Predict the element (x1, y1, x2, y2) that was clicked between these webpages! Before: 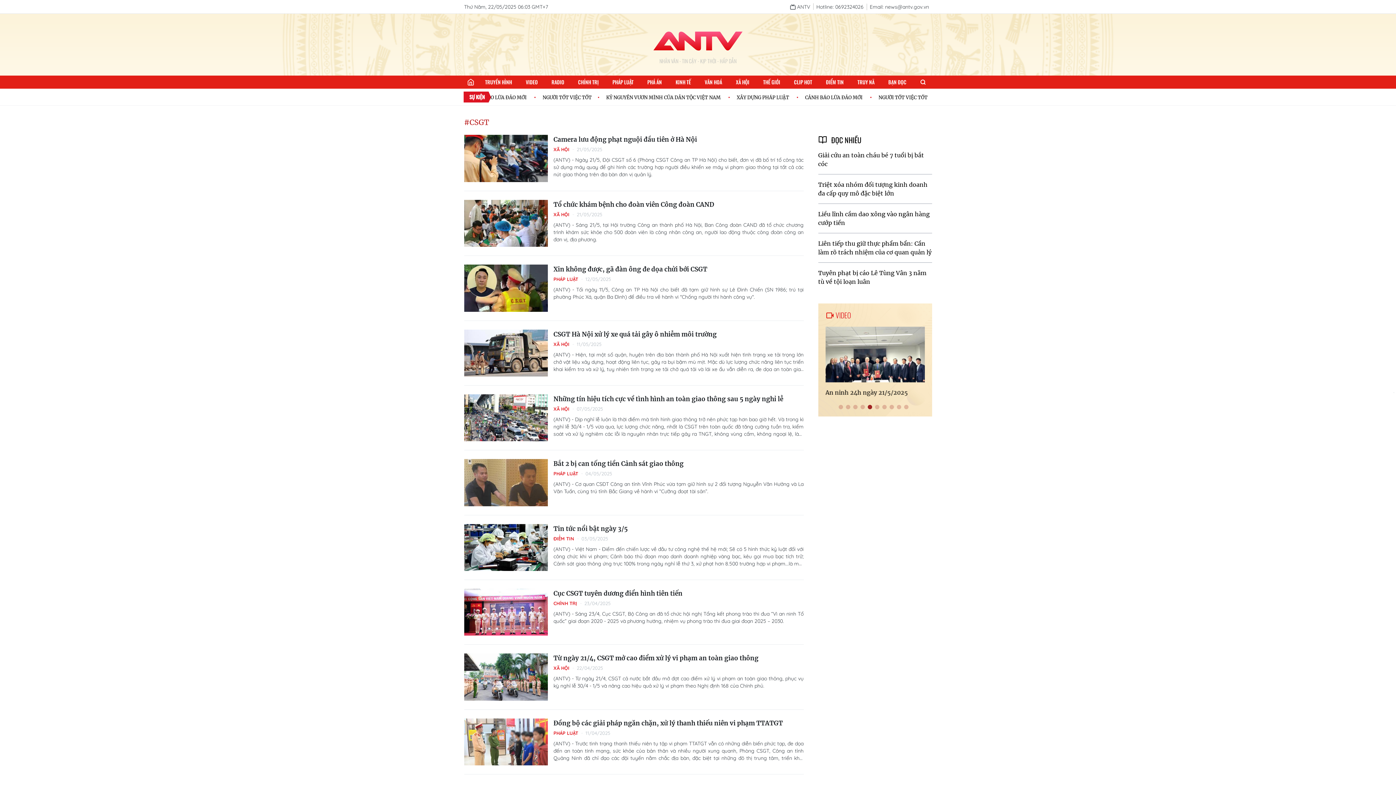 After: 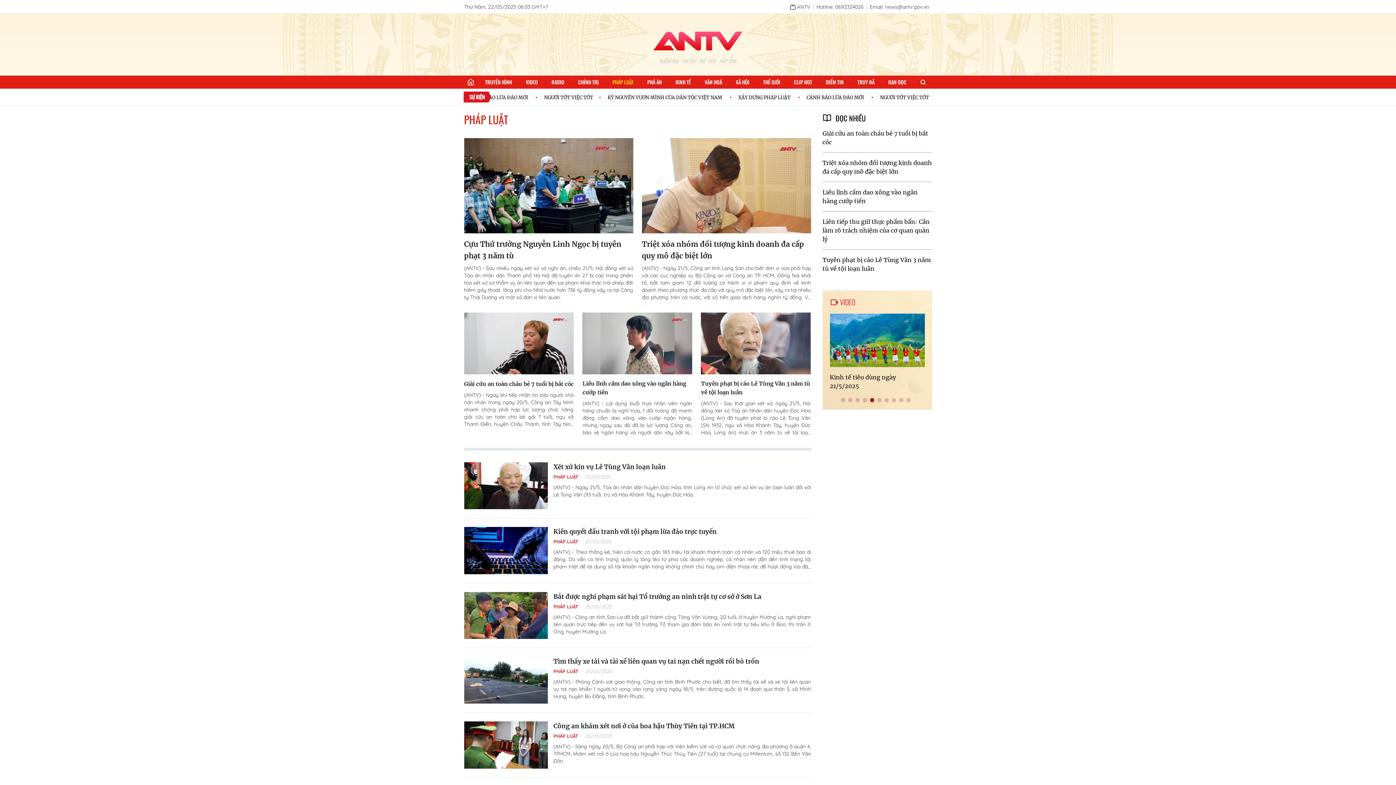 Action: bbox: (553, 471, 584, 476) label: PHÁP LUẬT